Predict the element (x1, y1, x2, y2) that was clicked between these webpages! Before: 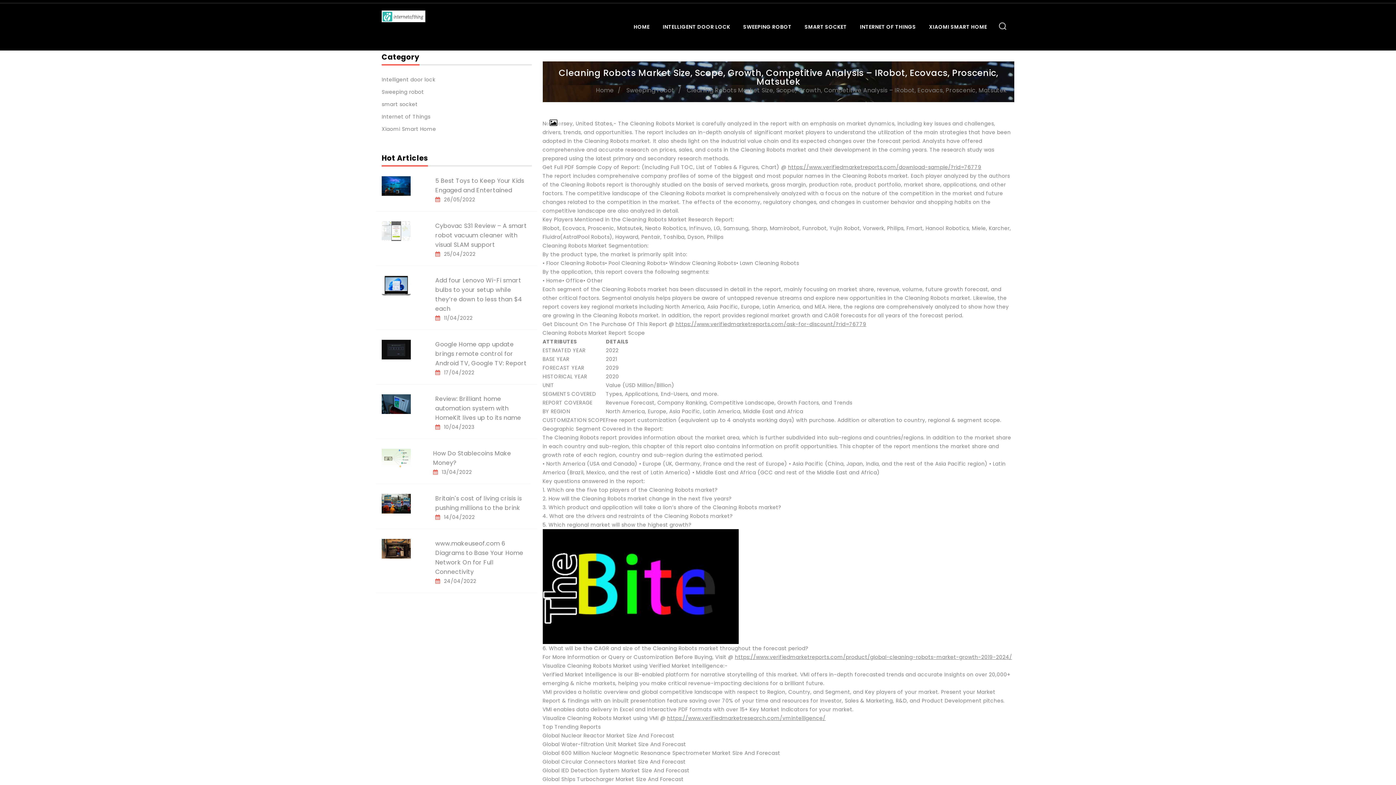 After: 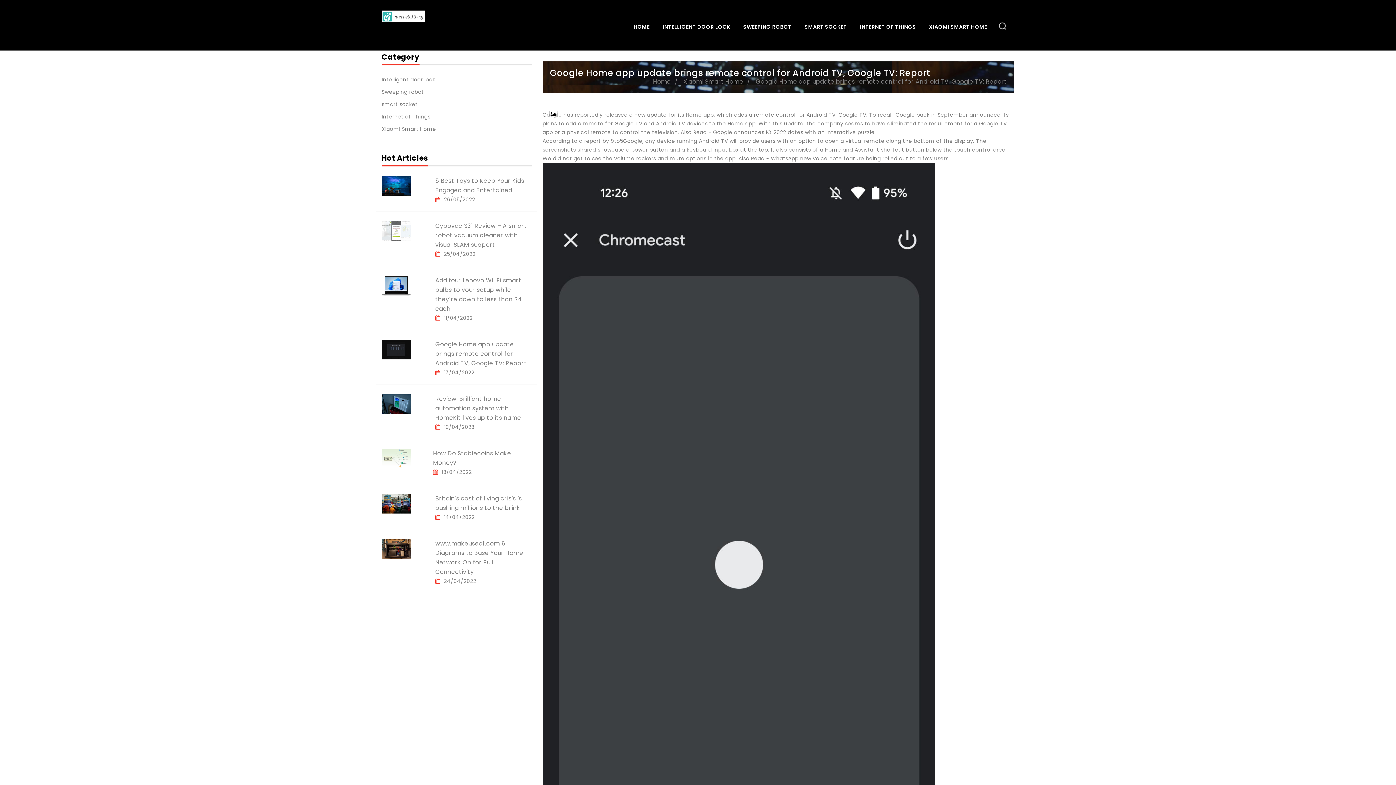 Action: bbox: (381, 345, 410, 353)